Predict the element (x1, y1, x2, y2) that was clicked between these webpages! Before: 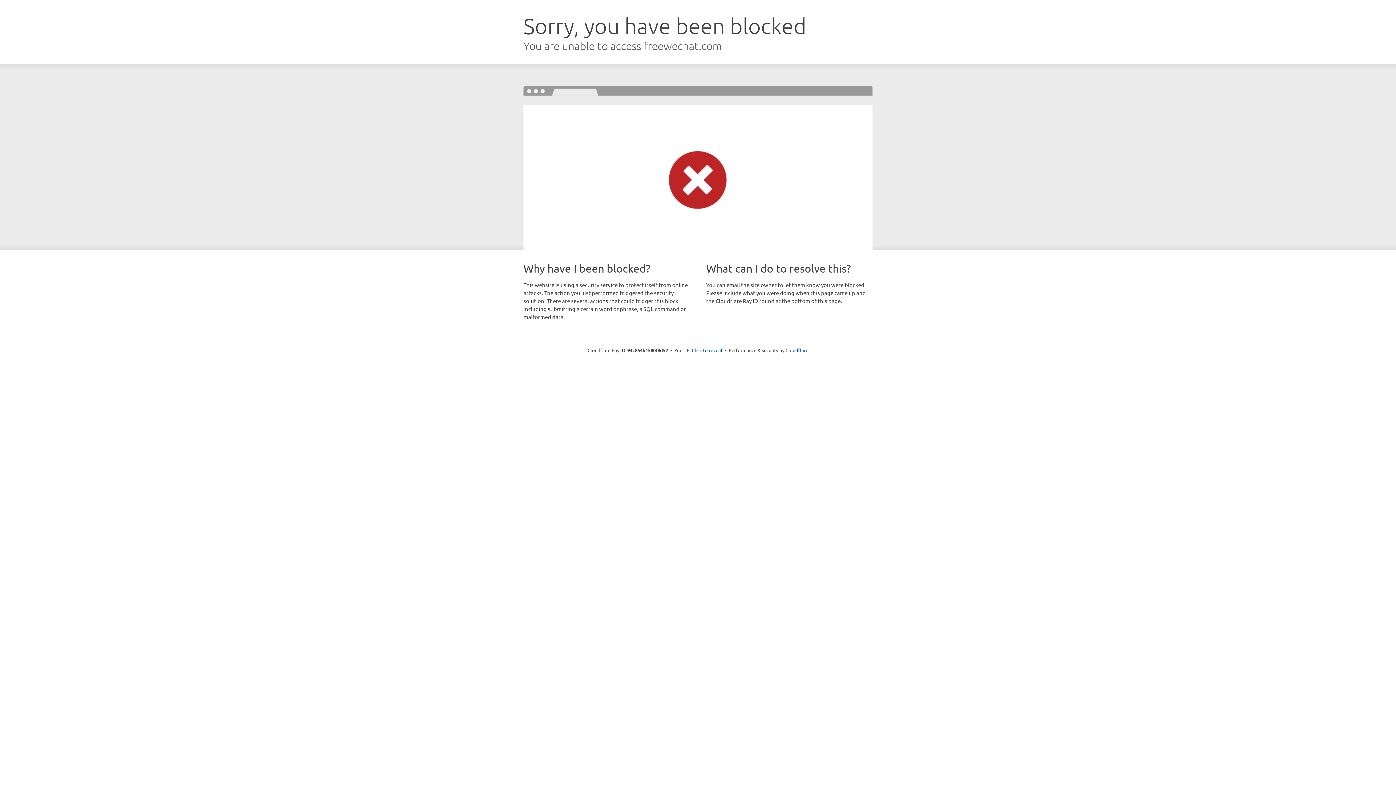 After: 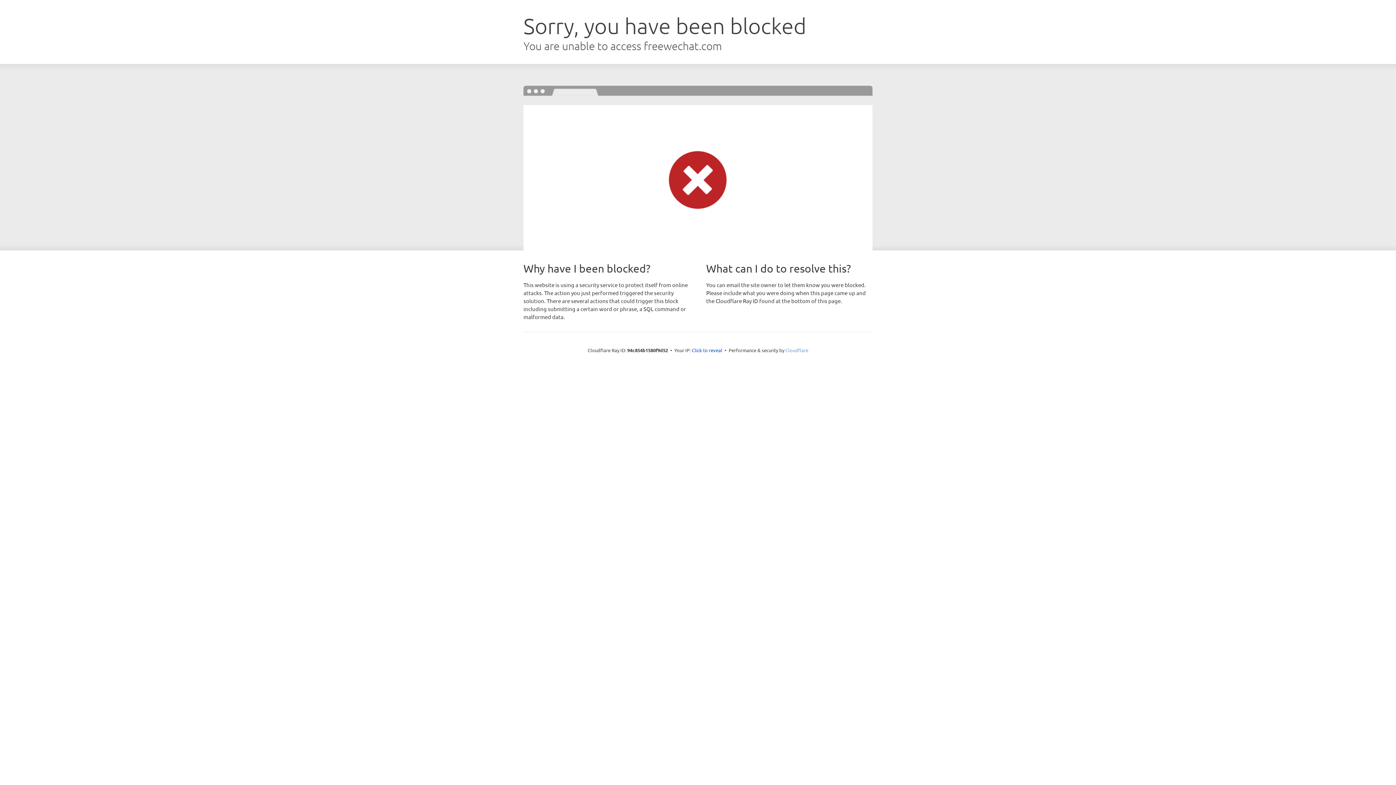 Action: label: Cloudflare bbox: (785, 347, 808, 353)